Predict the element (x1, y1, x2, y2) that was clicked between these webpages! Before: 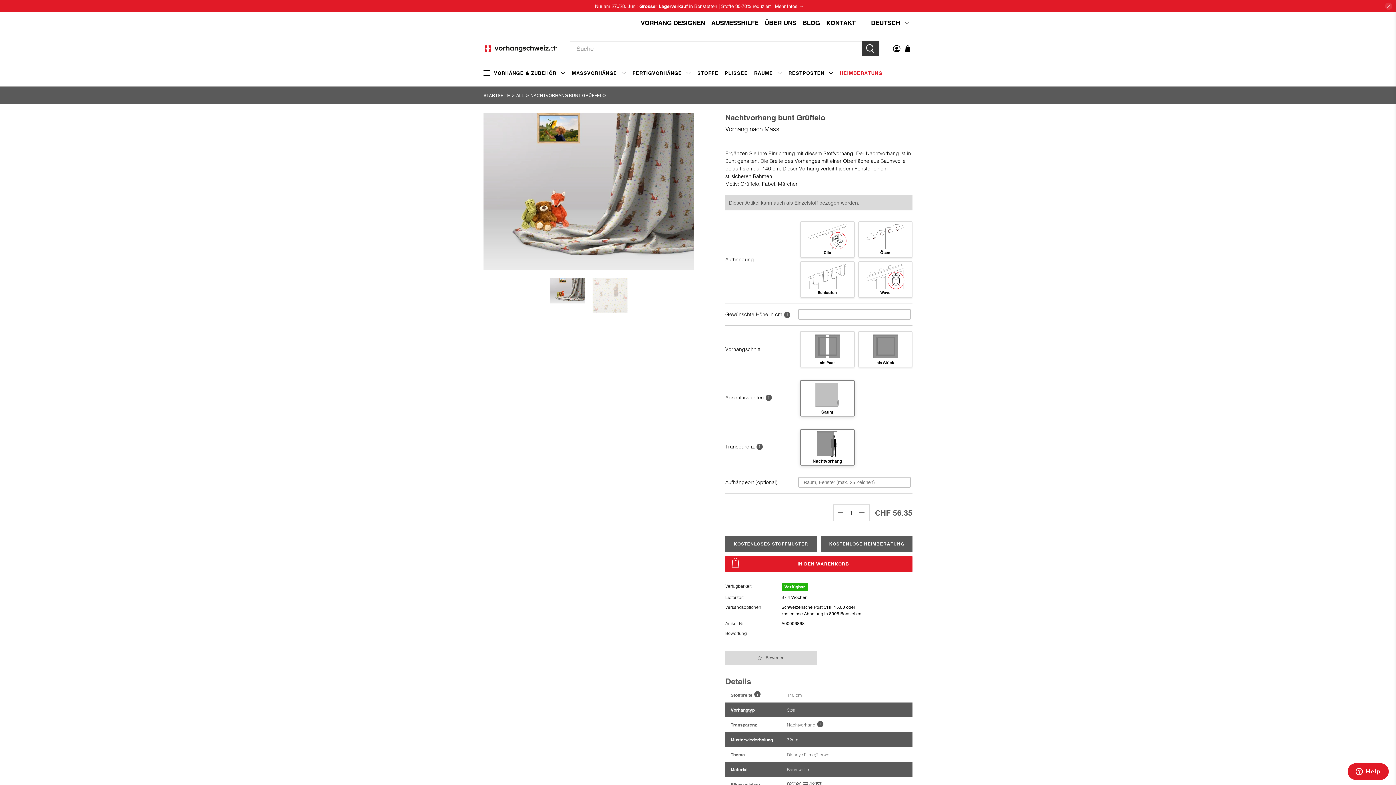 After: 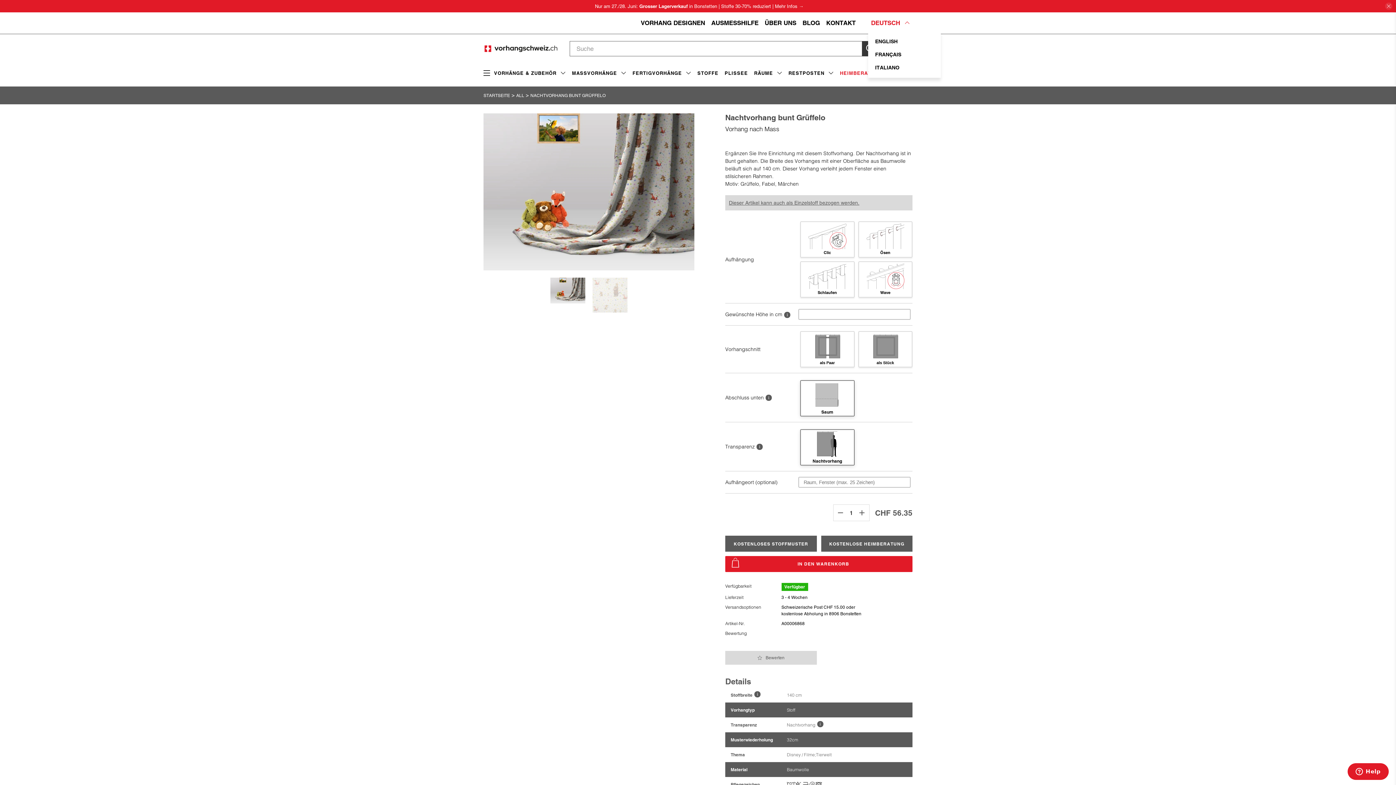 Action: label: DEUTSCH bbox: (868, 12, 912, 33)